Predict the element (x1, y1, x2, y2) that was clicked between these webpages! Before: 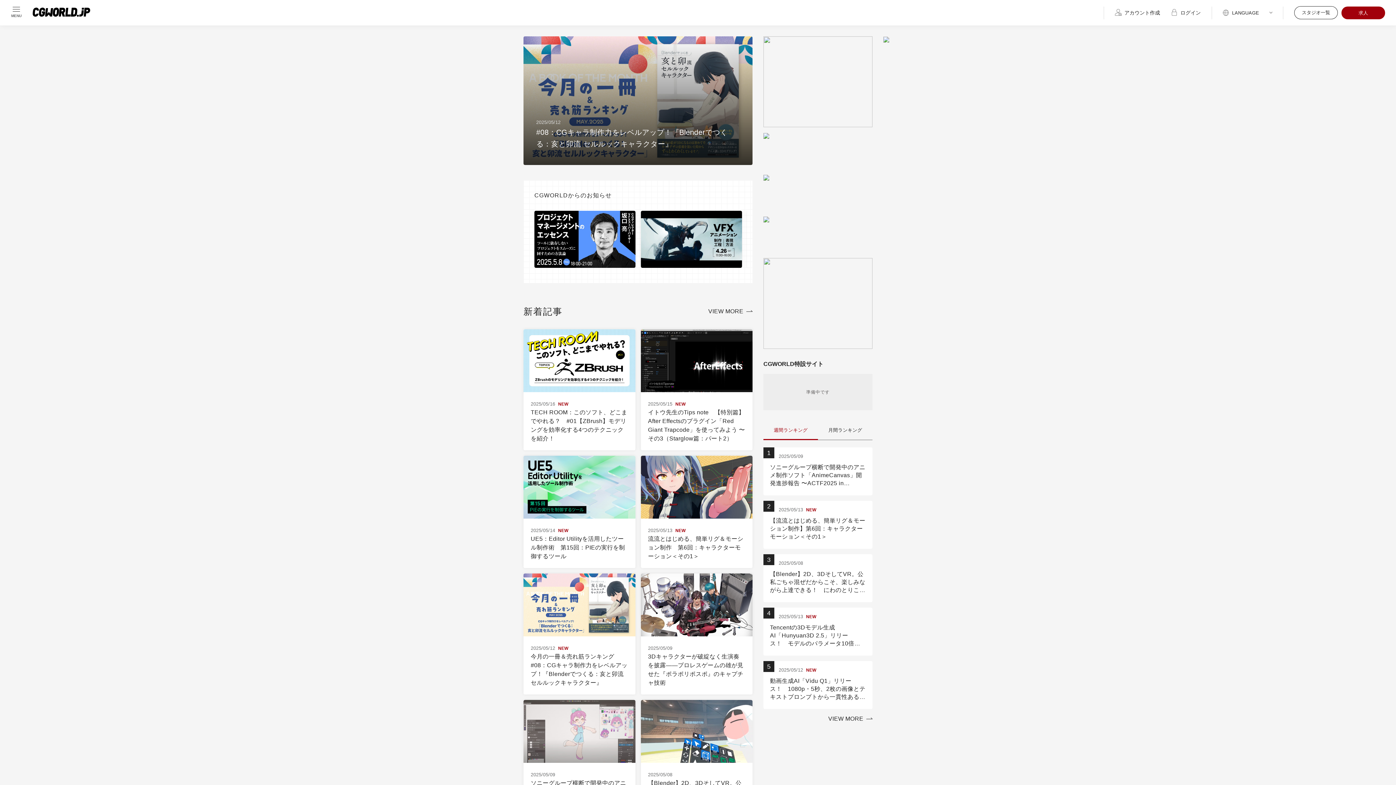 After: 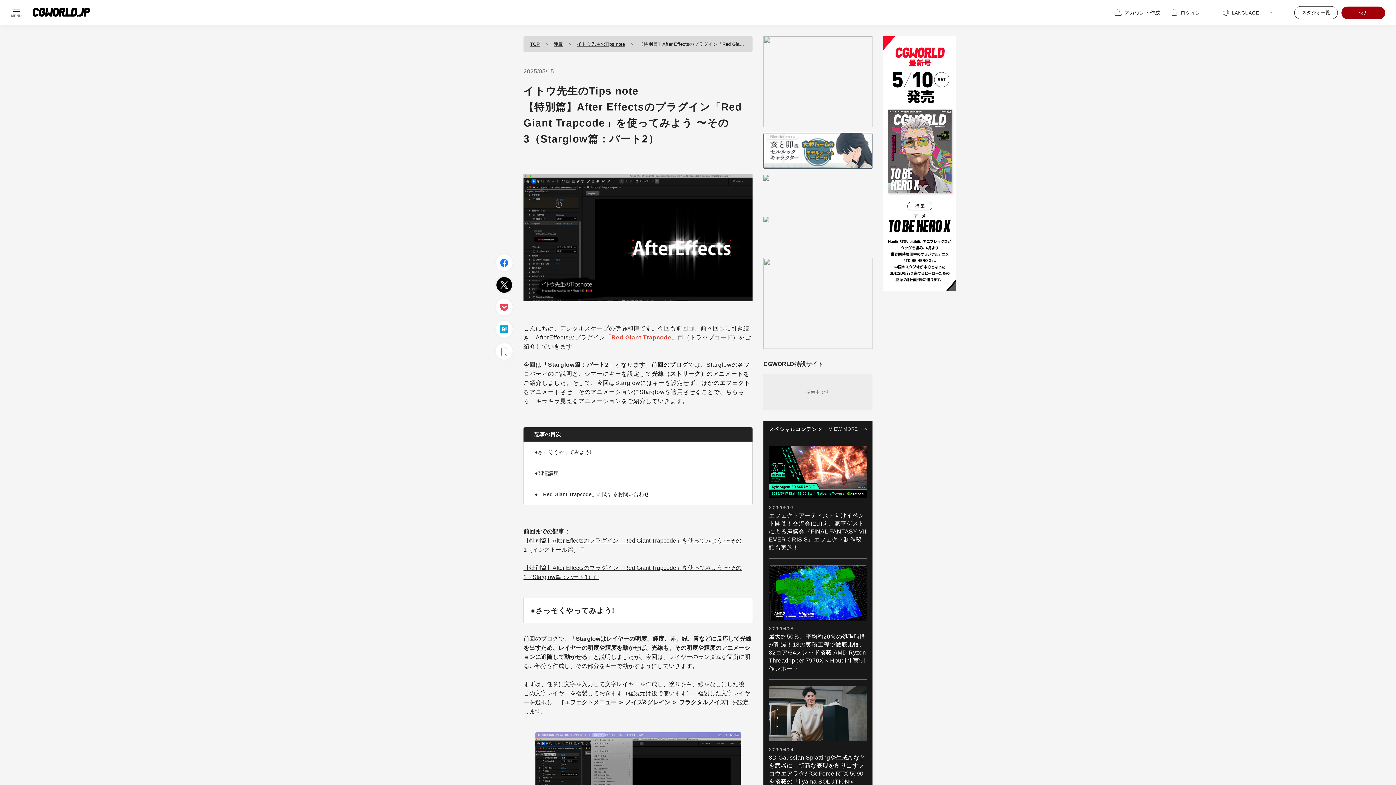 Action: bbox: (640, 329, 752, 450) label: 2025/05/15NEW

イトウ先生のTips note　【特別篇】After Effectsのプラグイン「Red Giant Trapcode」を使ってみよう 〜その3（Starglow篇：パート2）